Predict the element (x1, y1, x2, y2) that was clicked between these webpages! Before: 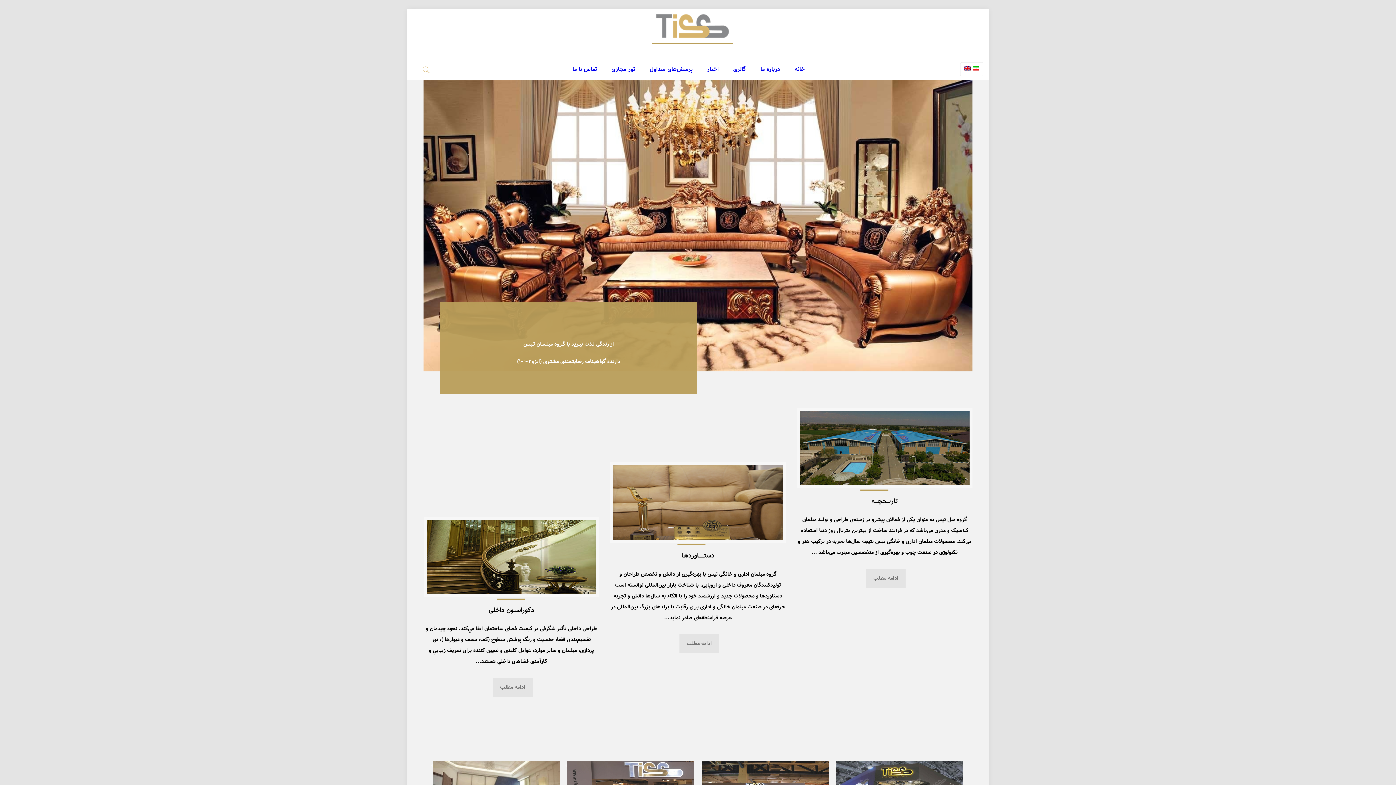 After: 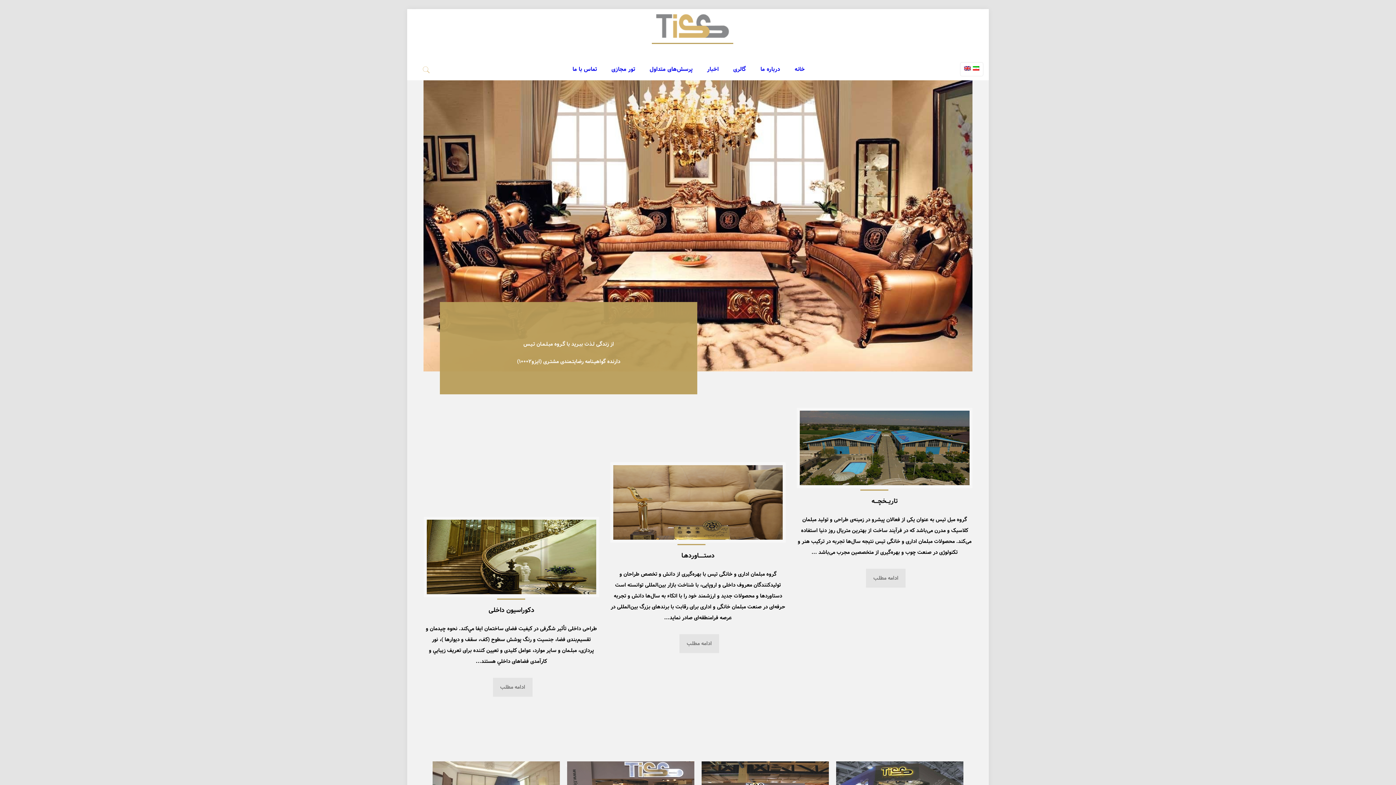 Action: label: گالری bbox: (726, 58, 753, 80)